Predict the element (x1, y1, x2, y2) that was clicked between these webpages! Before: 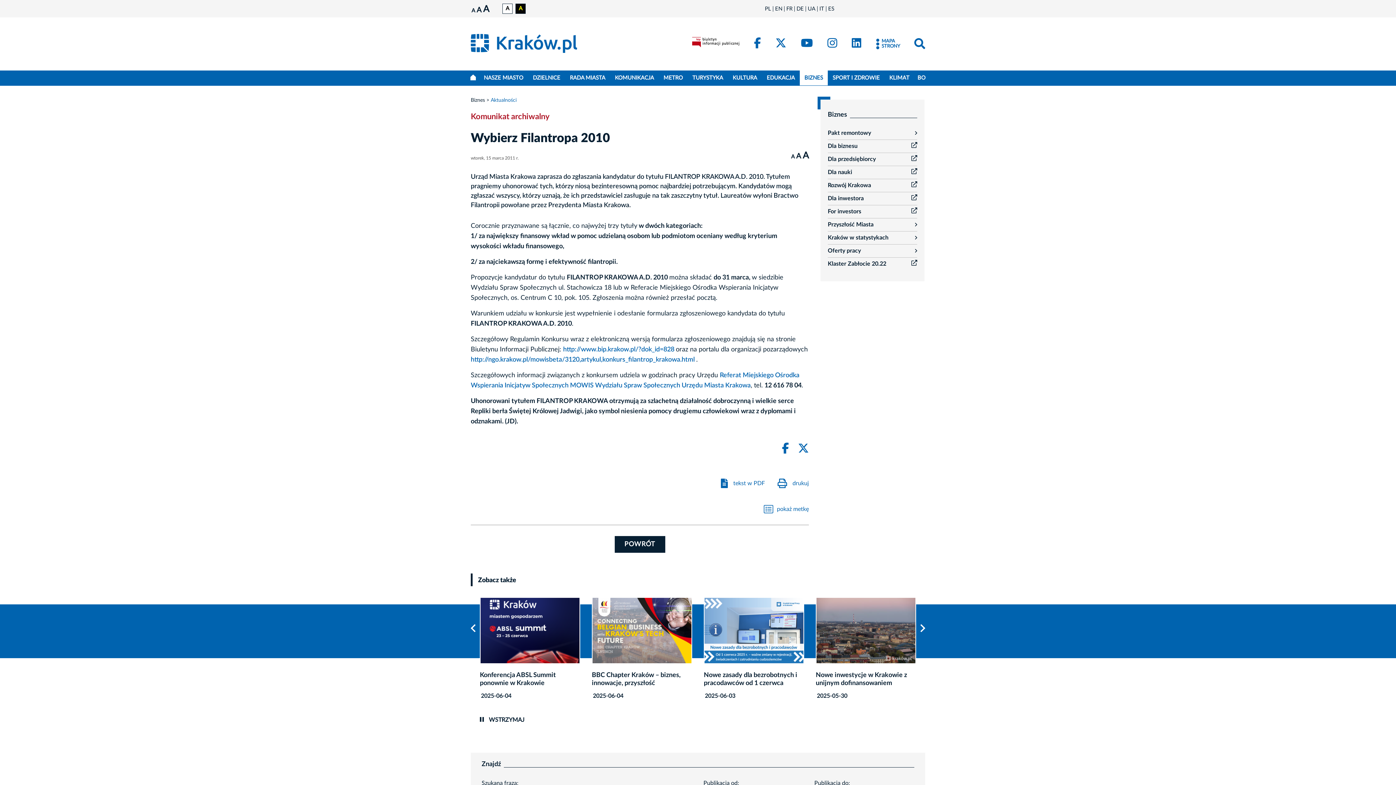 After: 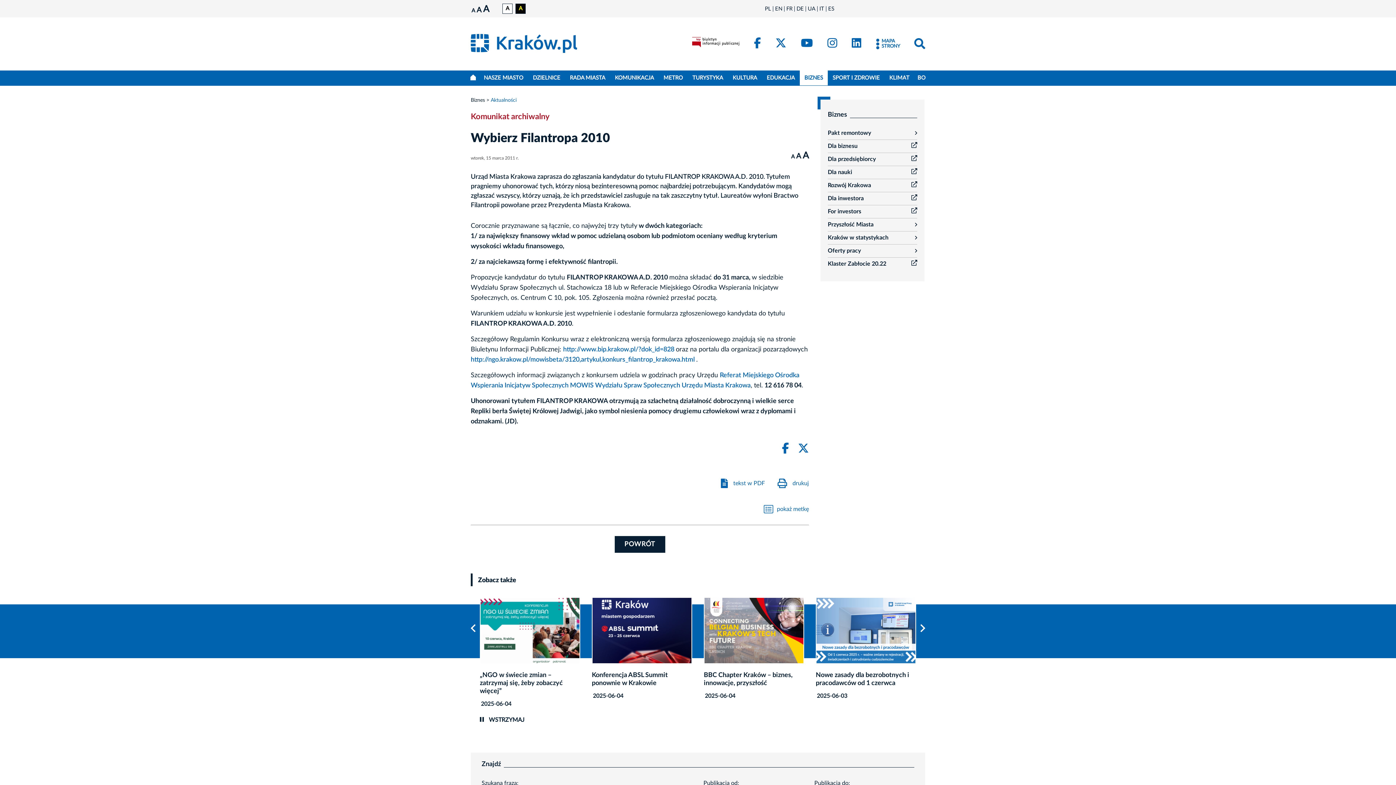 Action: bbox: (828, 260, 917, 268) label: Klaster Zabłocie 20.22